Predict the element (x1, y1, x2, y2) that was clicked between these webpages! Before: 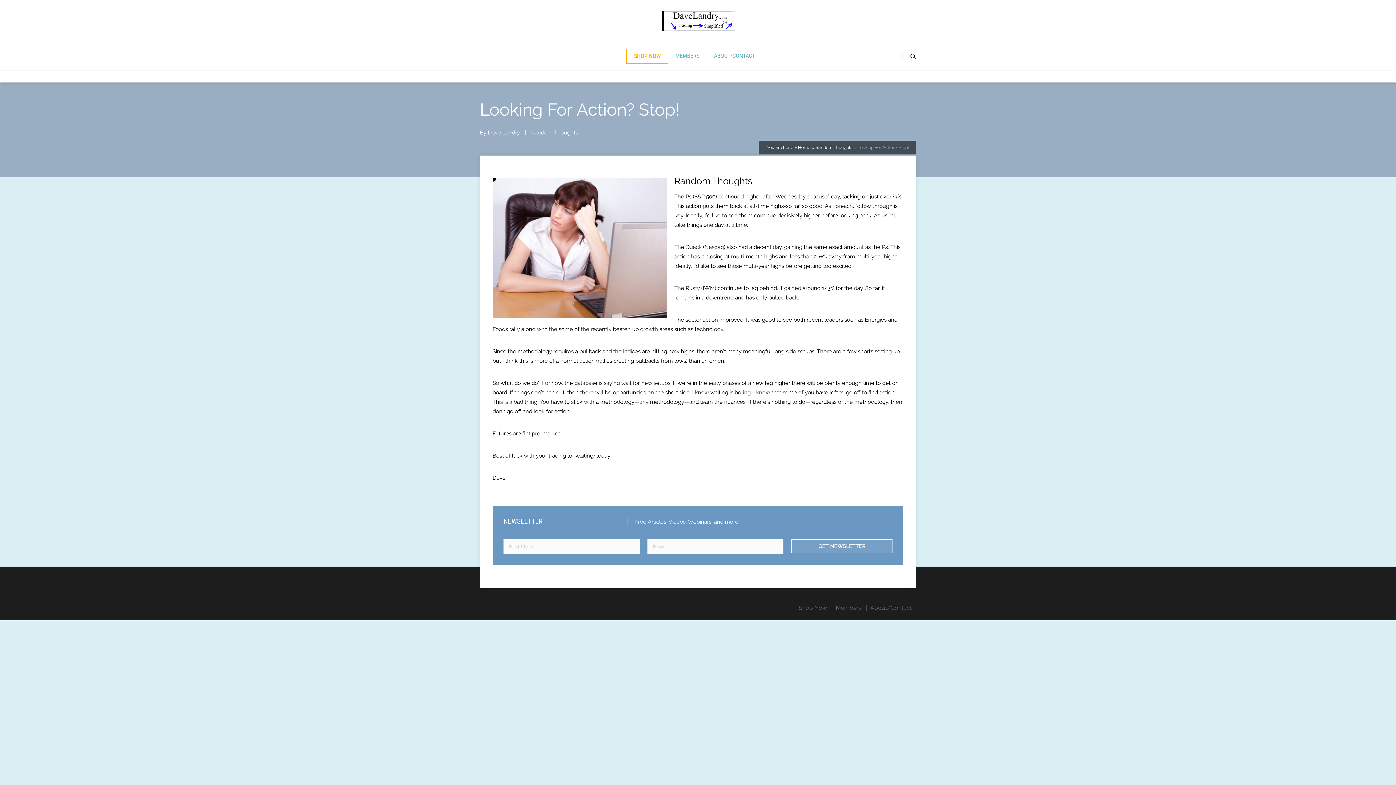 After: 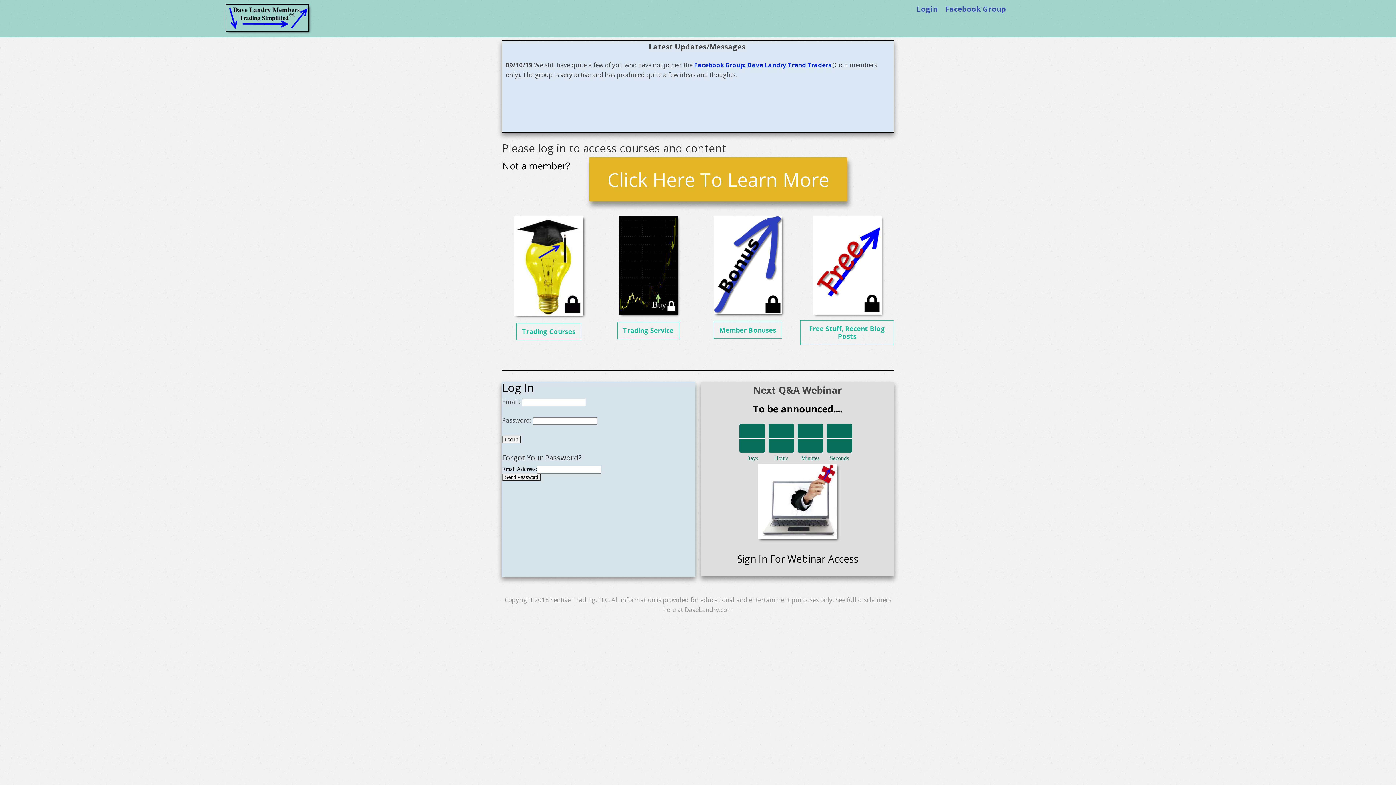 Action: bbox: (675, 52, 699, 59) label: MEMBERS